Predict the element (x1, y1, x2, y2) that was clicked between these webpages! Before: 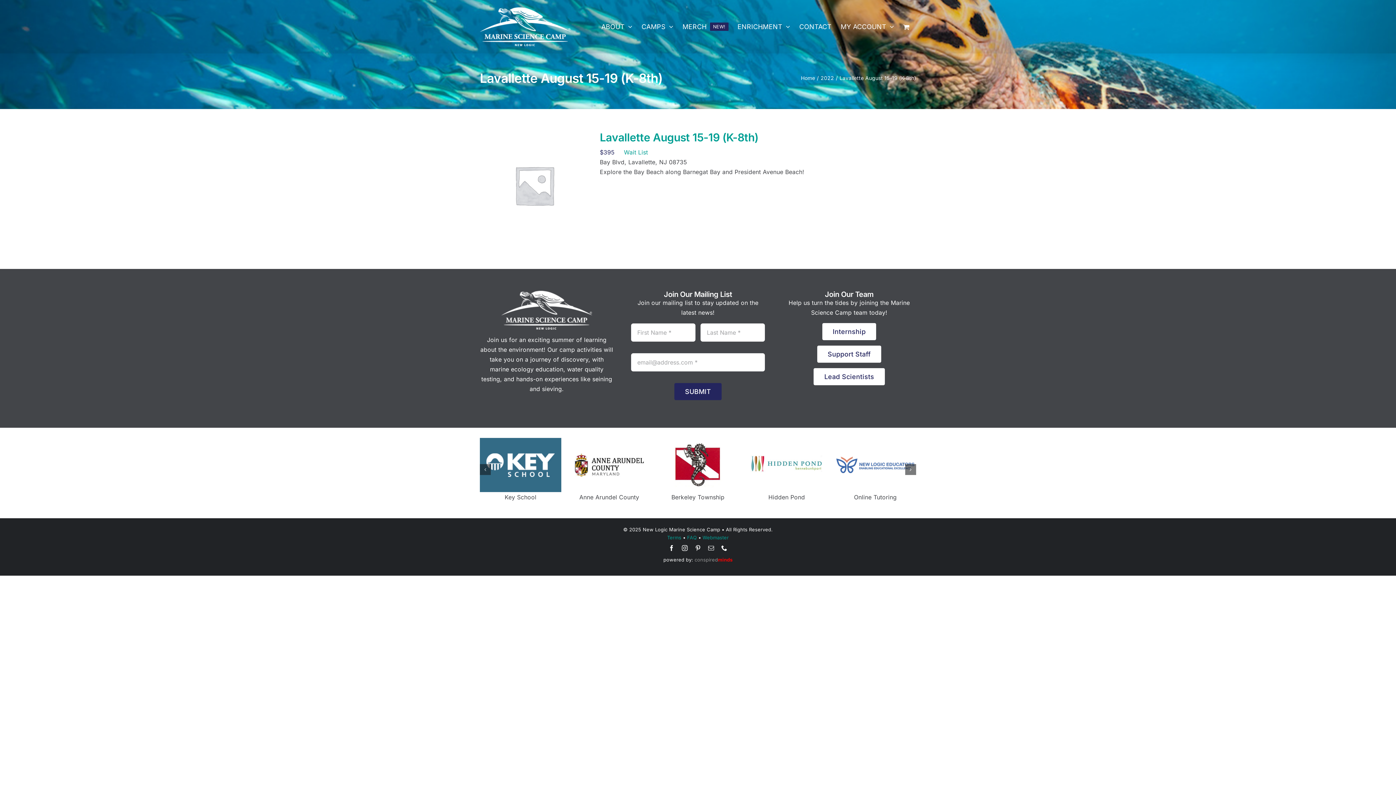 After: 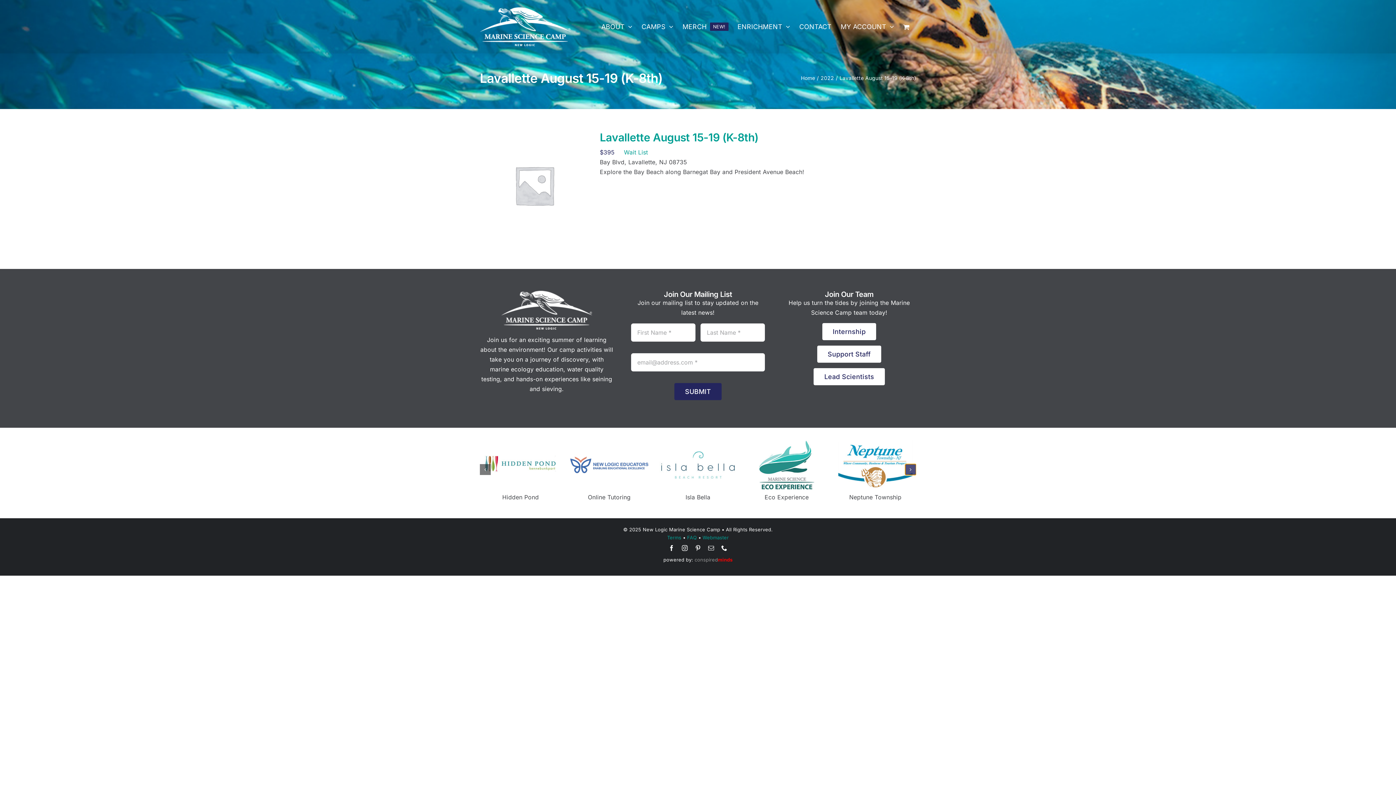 Action: label: Next slide bbox: (905, 464, 916, 475)